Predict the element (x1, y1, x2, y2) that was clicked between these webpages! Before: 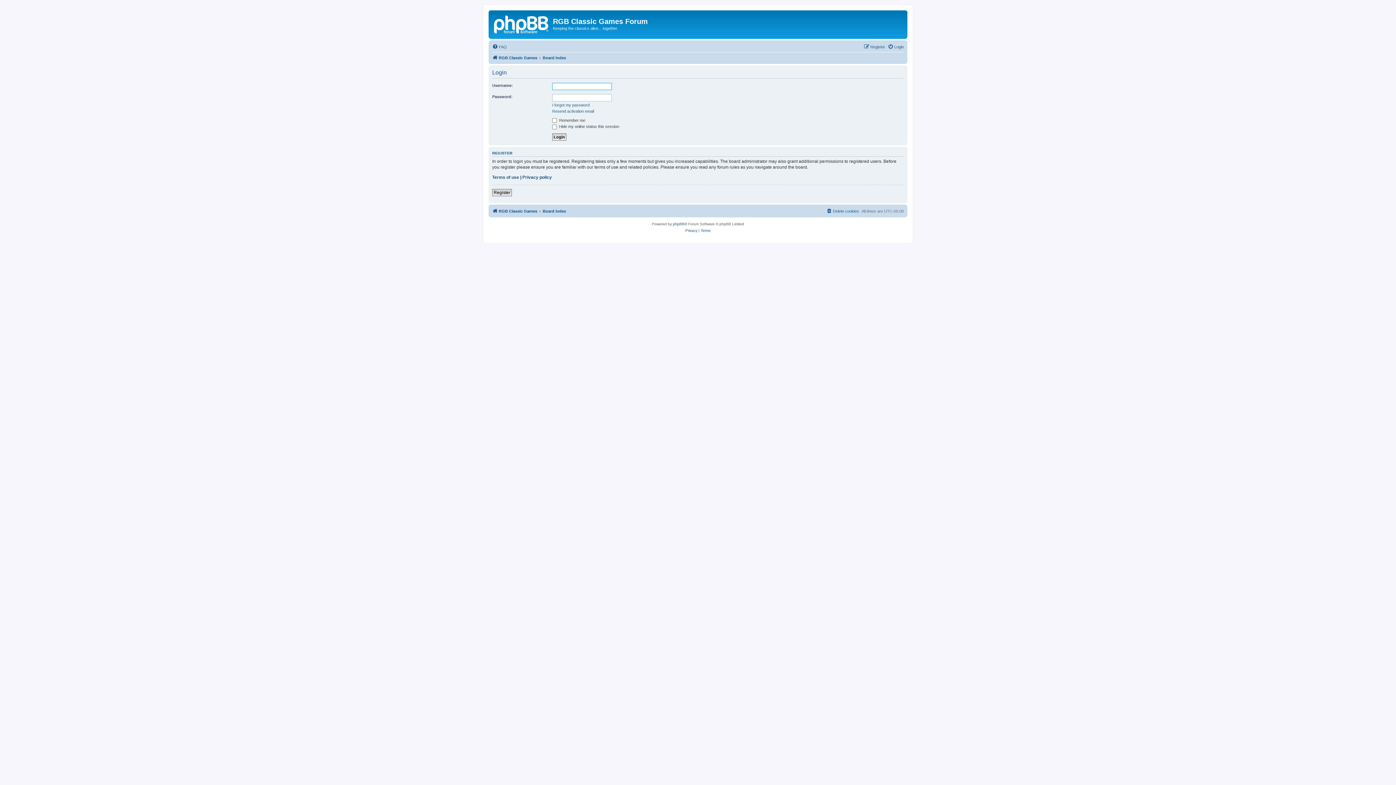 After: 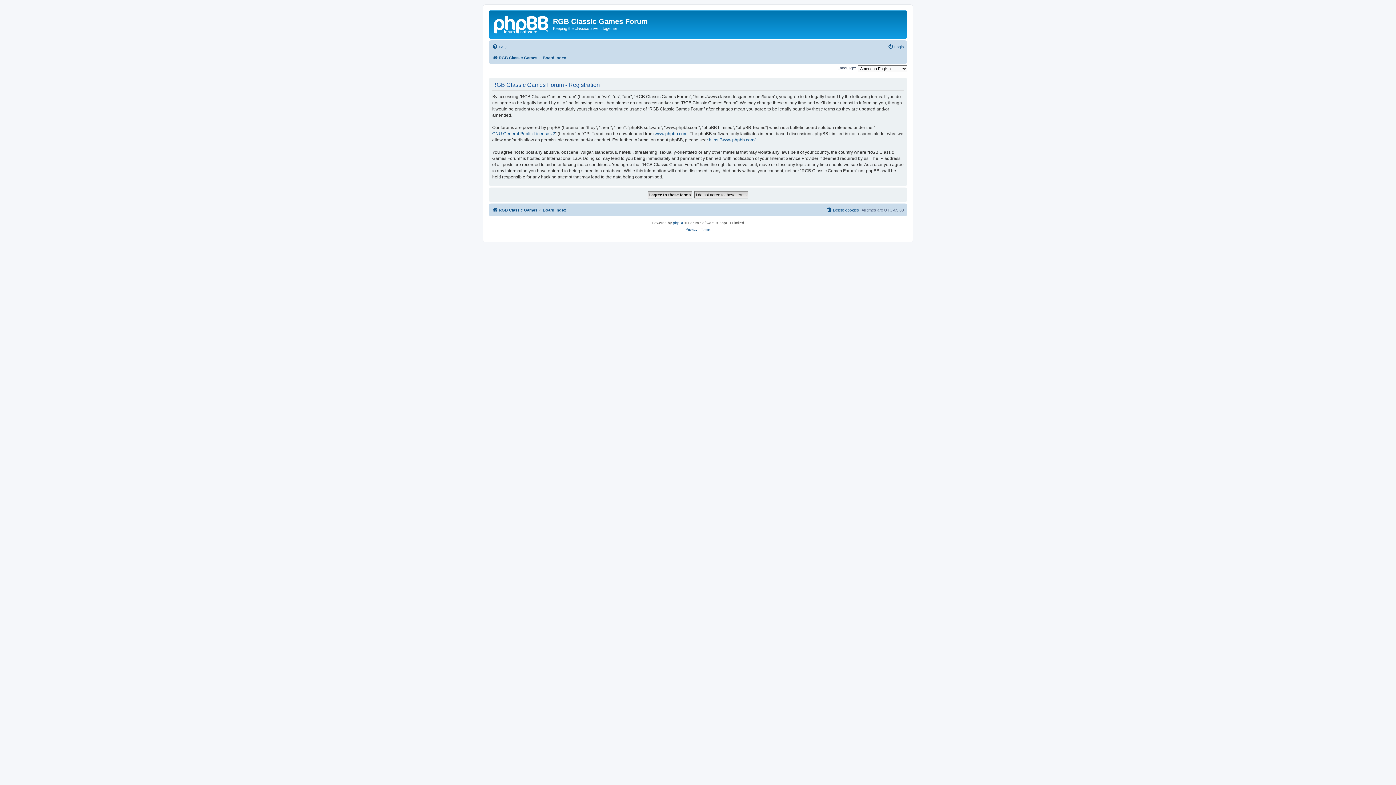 Action: bbox: (864, 42, 885, 51) label: Register